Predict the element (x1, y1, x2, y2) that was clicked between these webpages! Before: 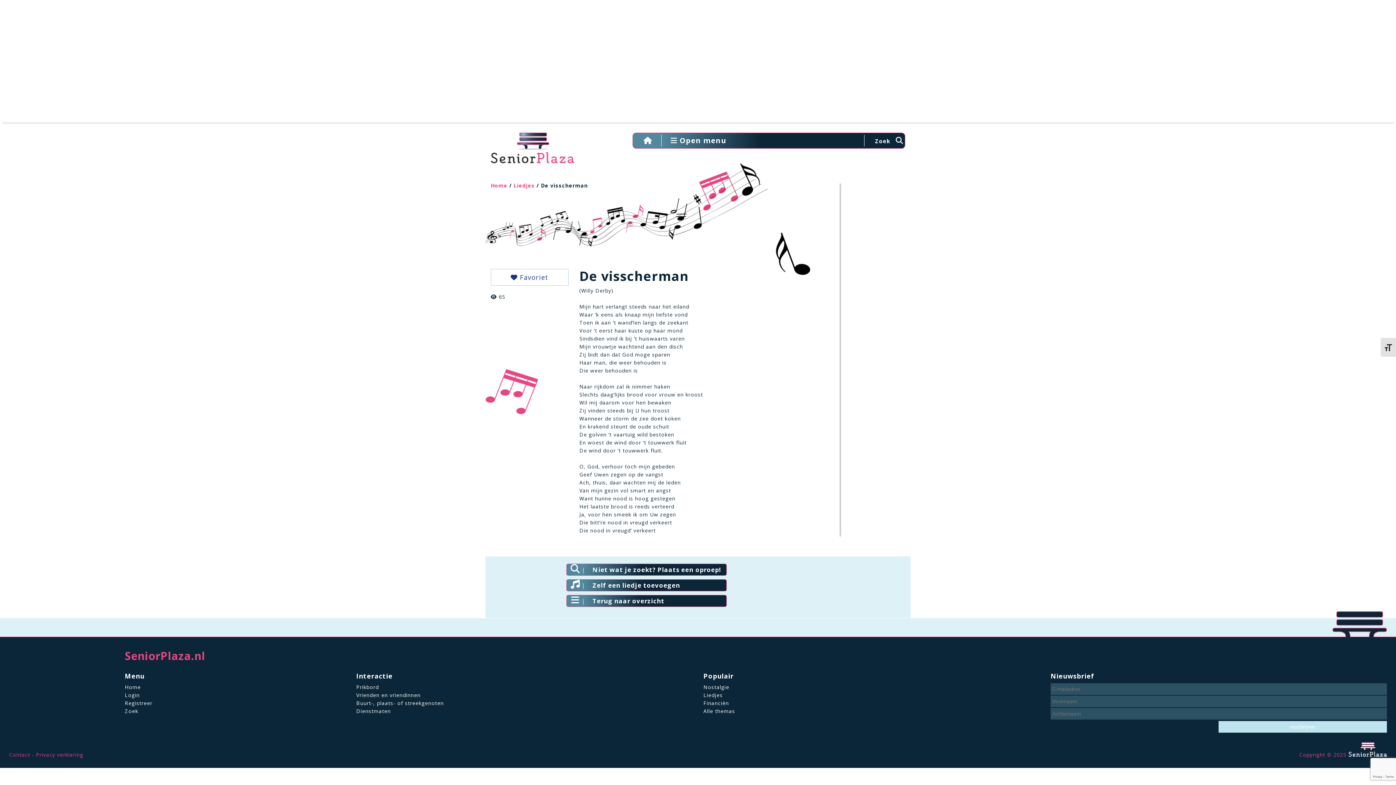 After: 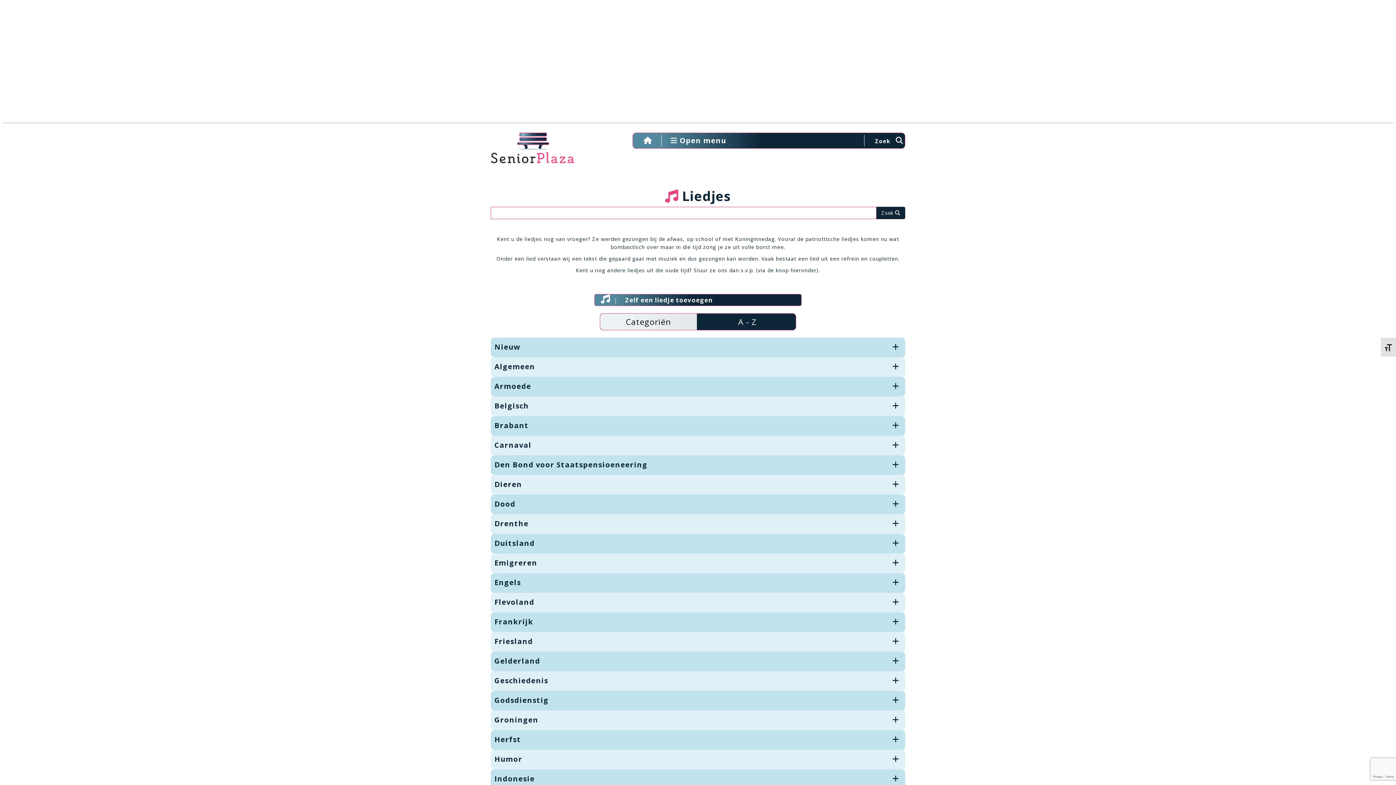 Action: bbox: (571, 599, 579, 604)